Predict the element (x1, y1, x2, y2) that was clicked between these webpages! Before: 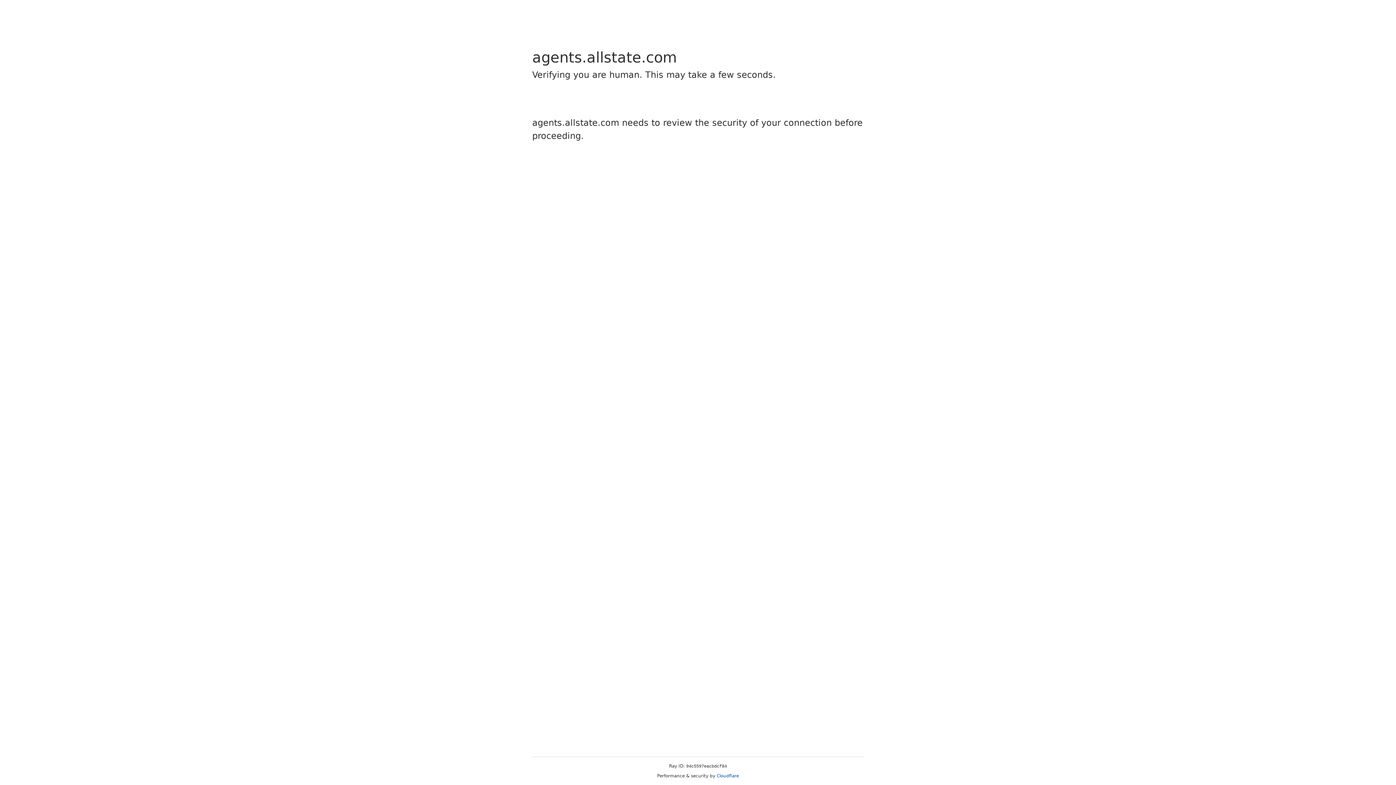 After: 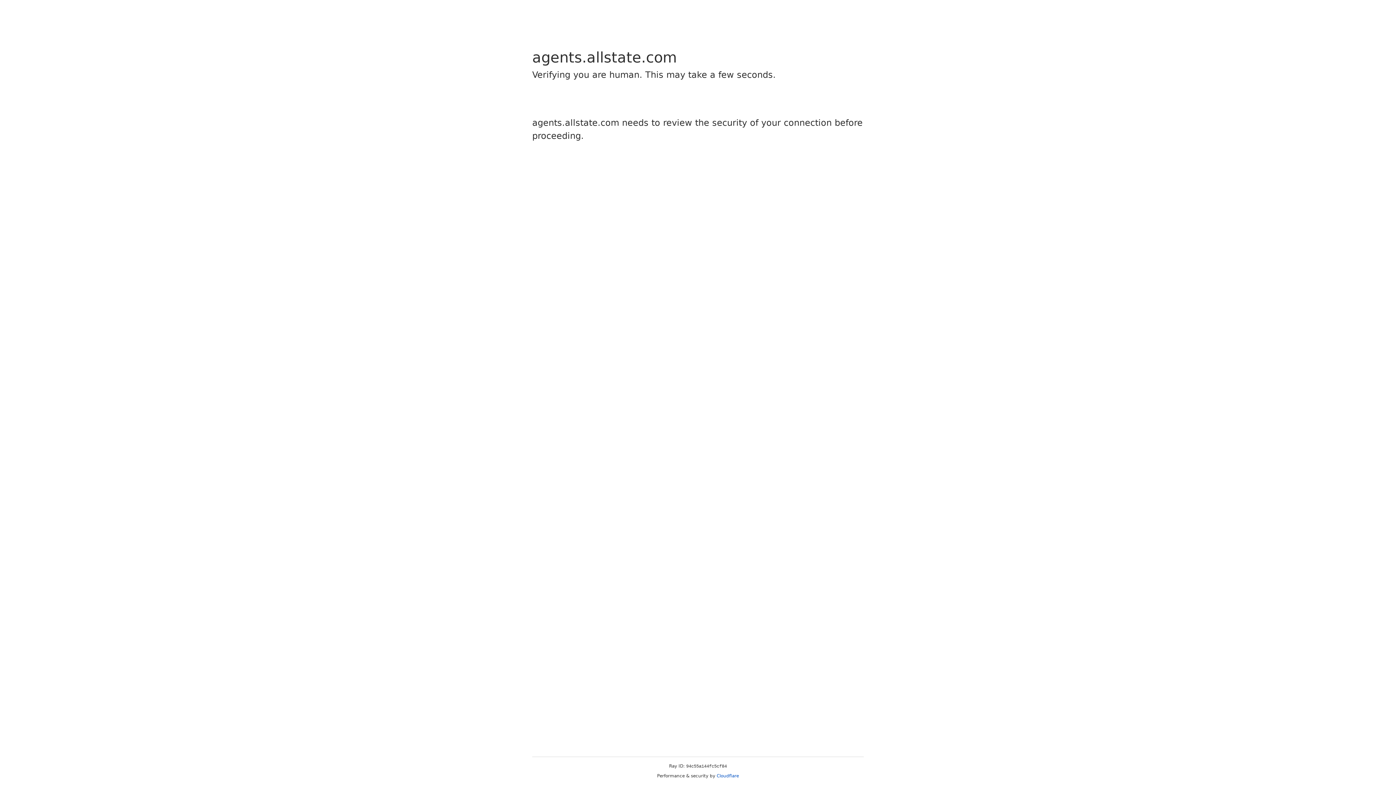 Action: bbox: (716, 773, 739, 778) label: Cloudflare